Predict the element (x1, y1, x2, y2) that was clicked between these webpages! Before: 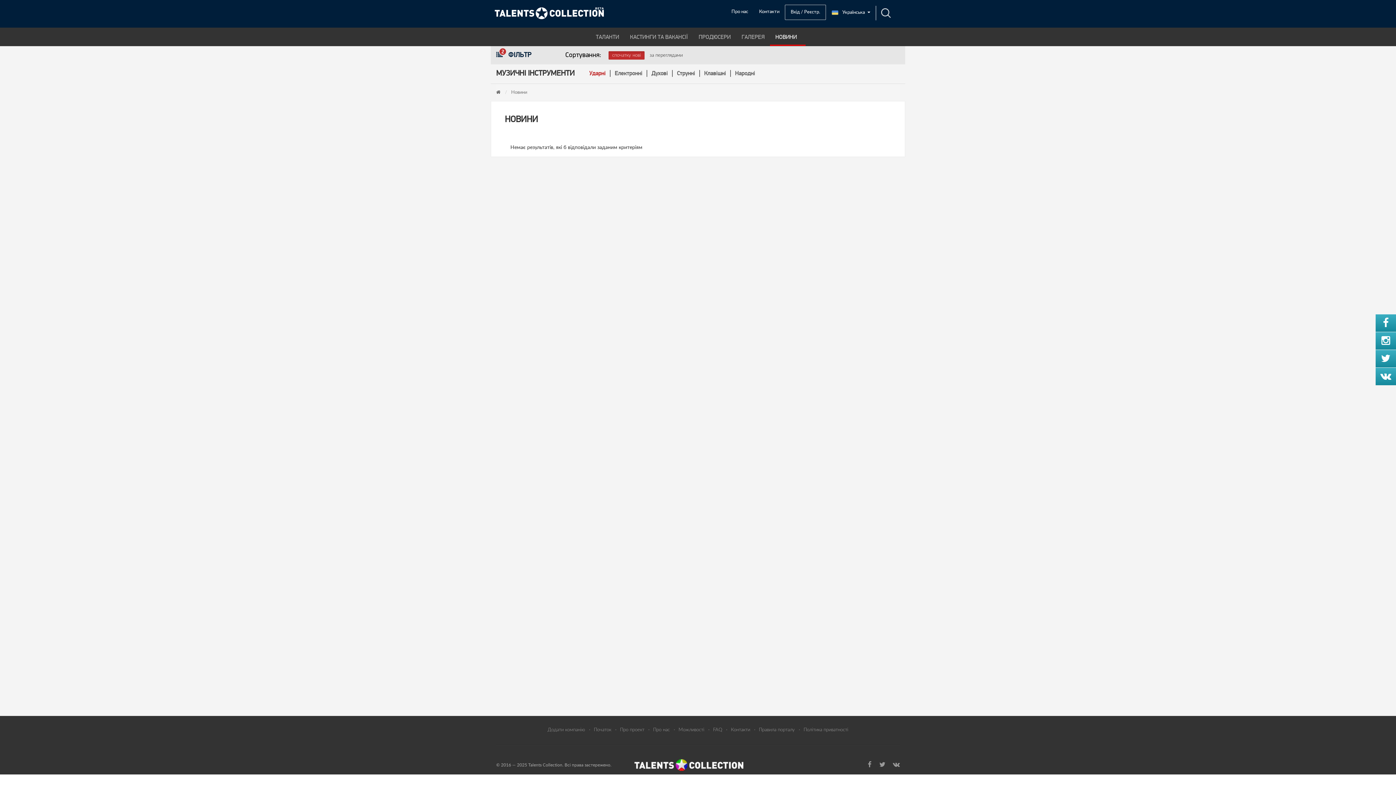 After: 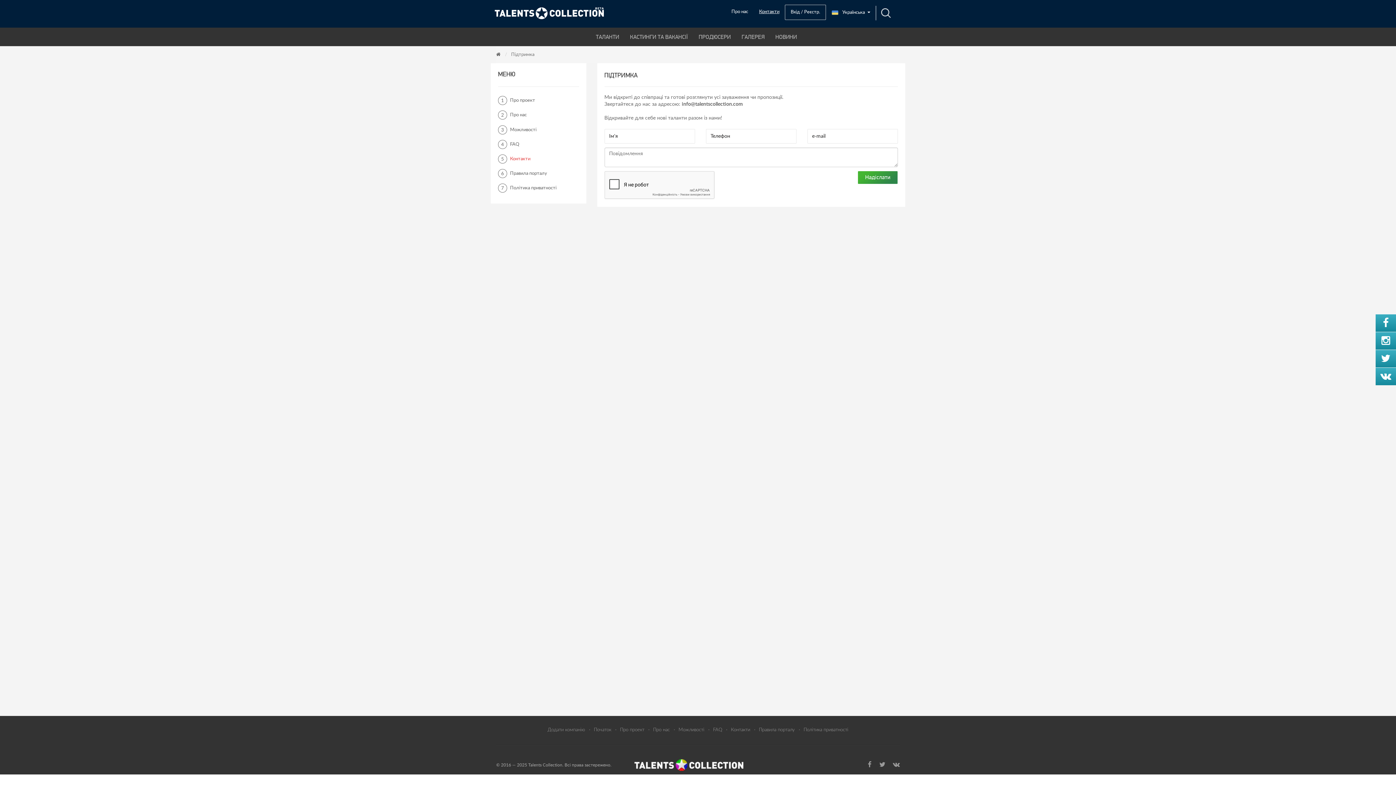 Action: bbox: (731, 727, 750, 733) label: Контакти